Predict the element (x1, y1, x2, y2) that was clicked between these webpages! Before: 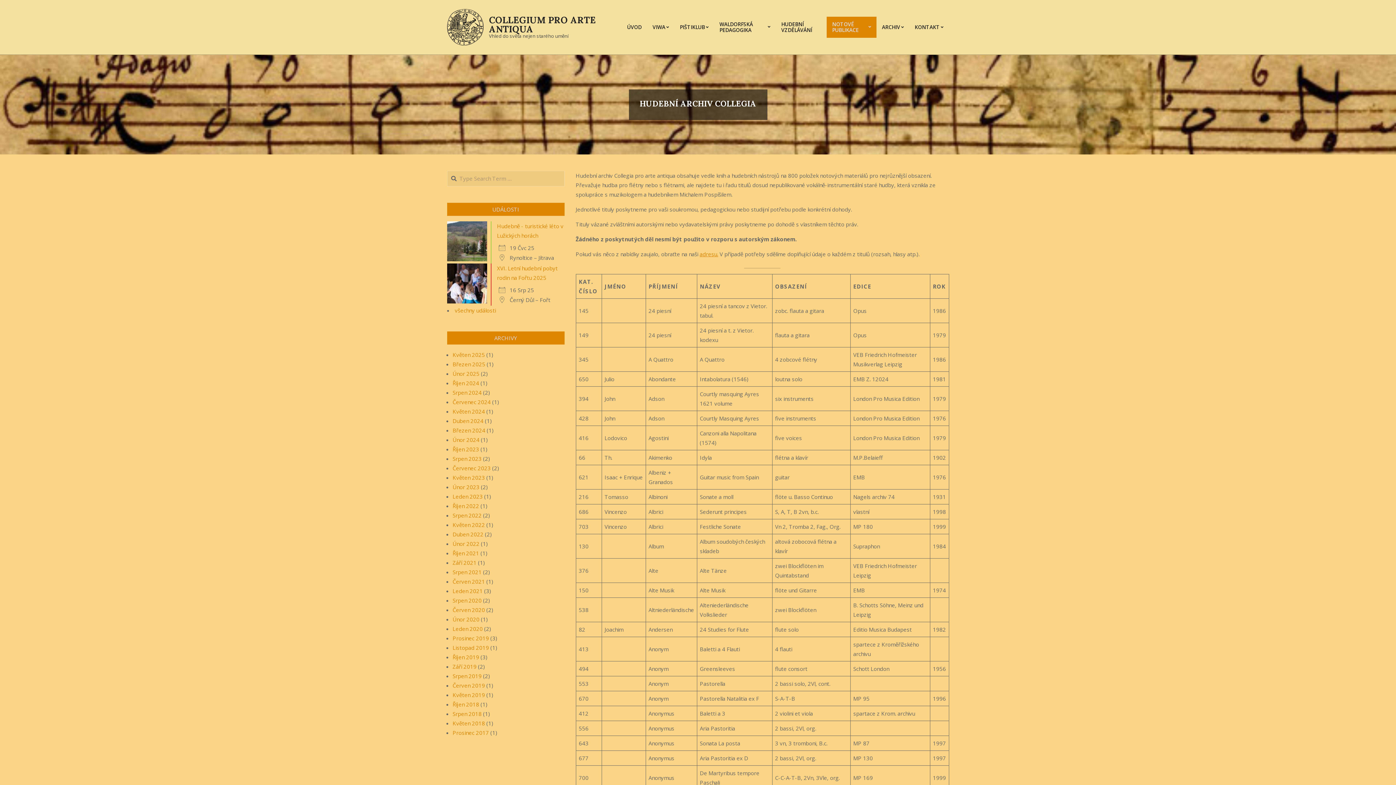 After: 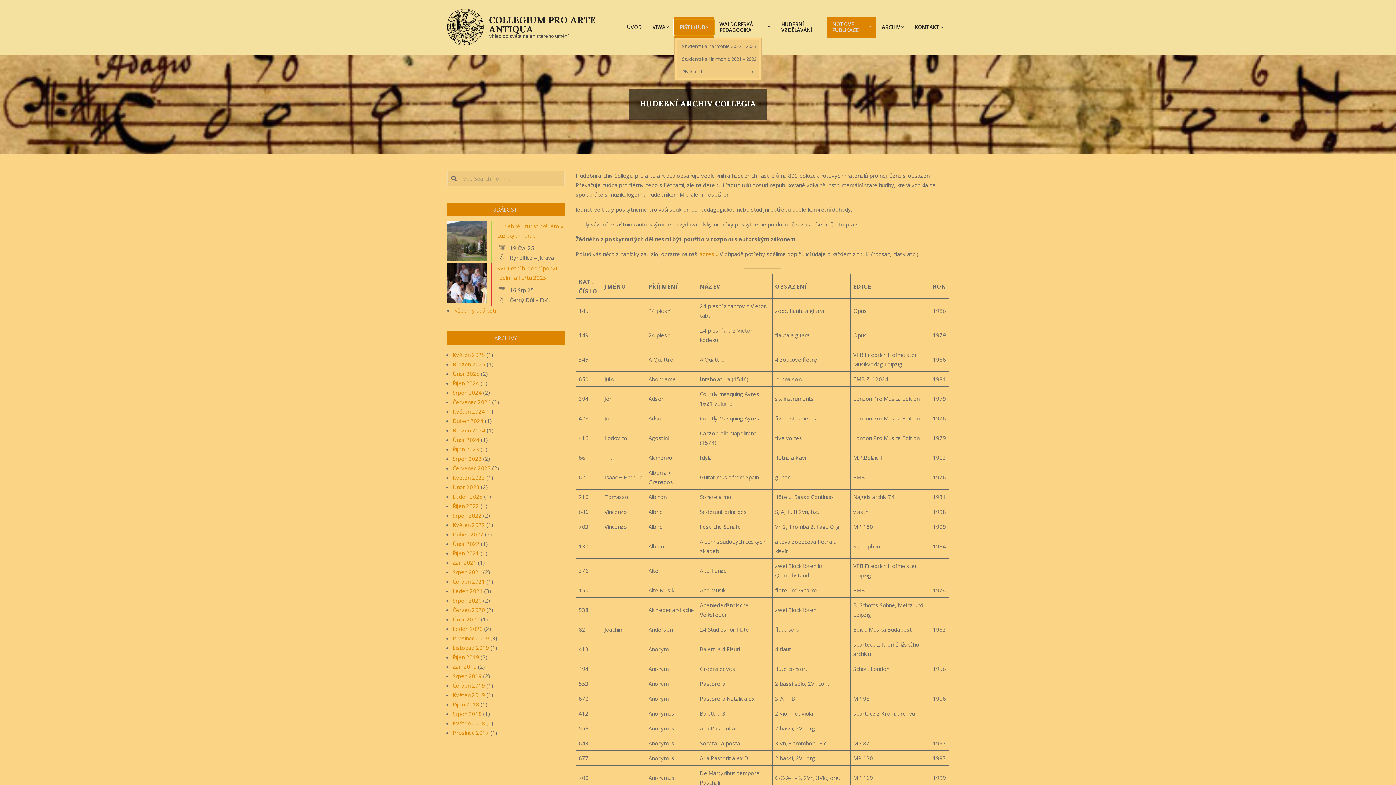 Action: label: PIŠTIKLUB bbox: (674, 19, 714, 34)